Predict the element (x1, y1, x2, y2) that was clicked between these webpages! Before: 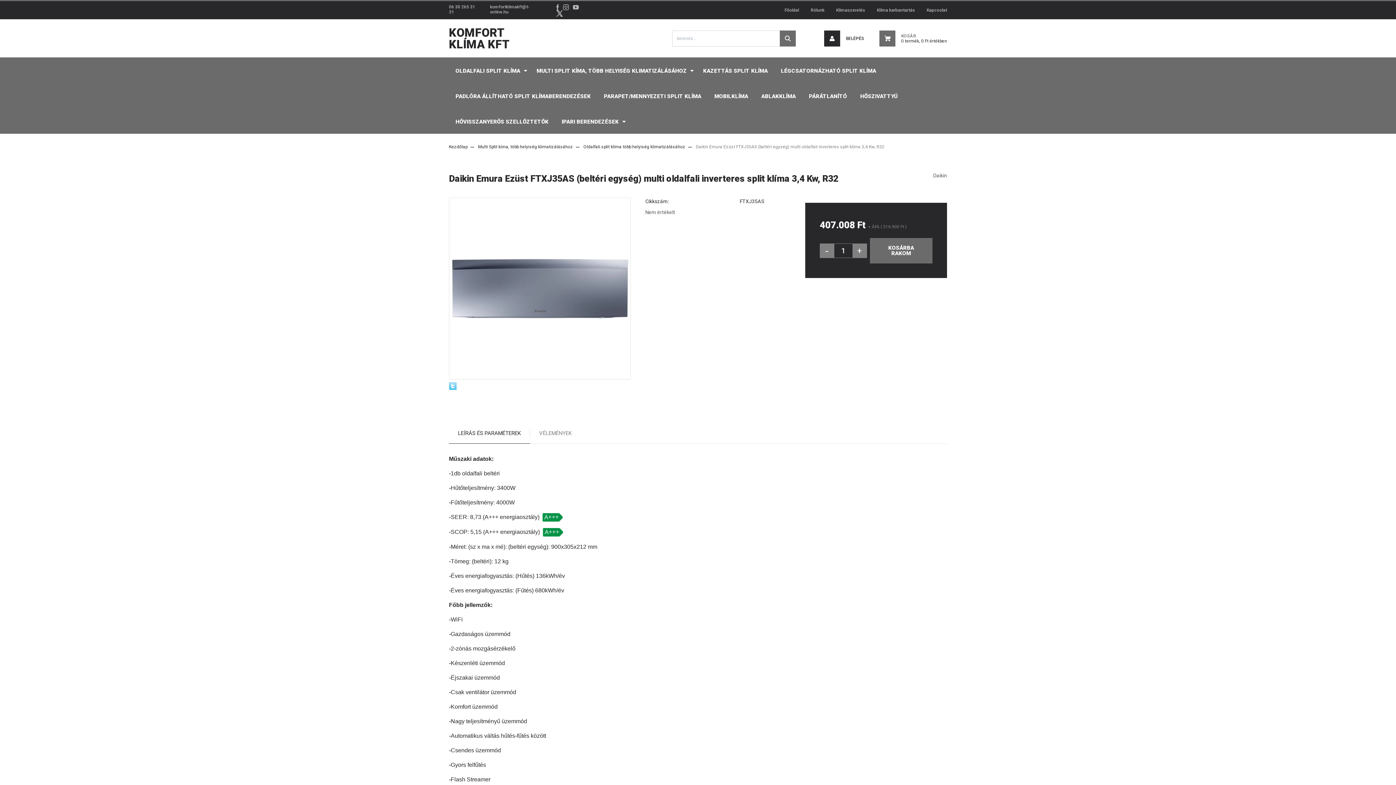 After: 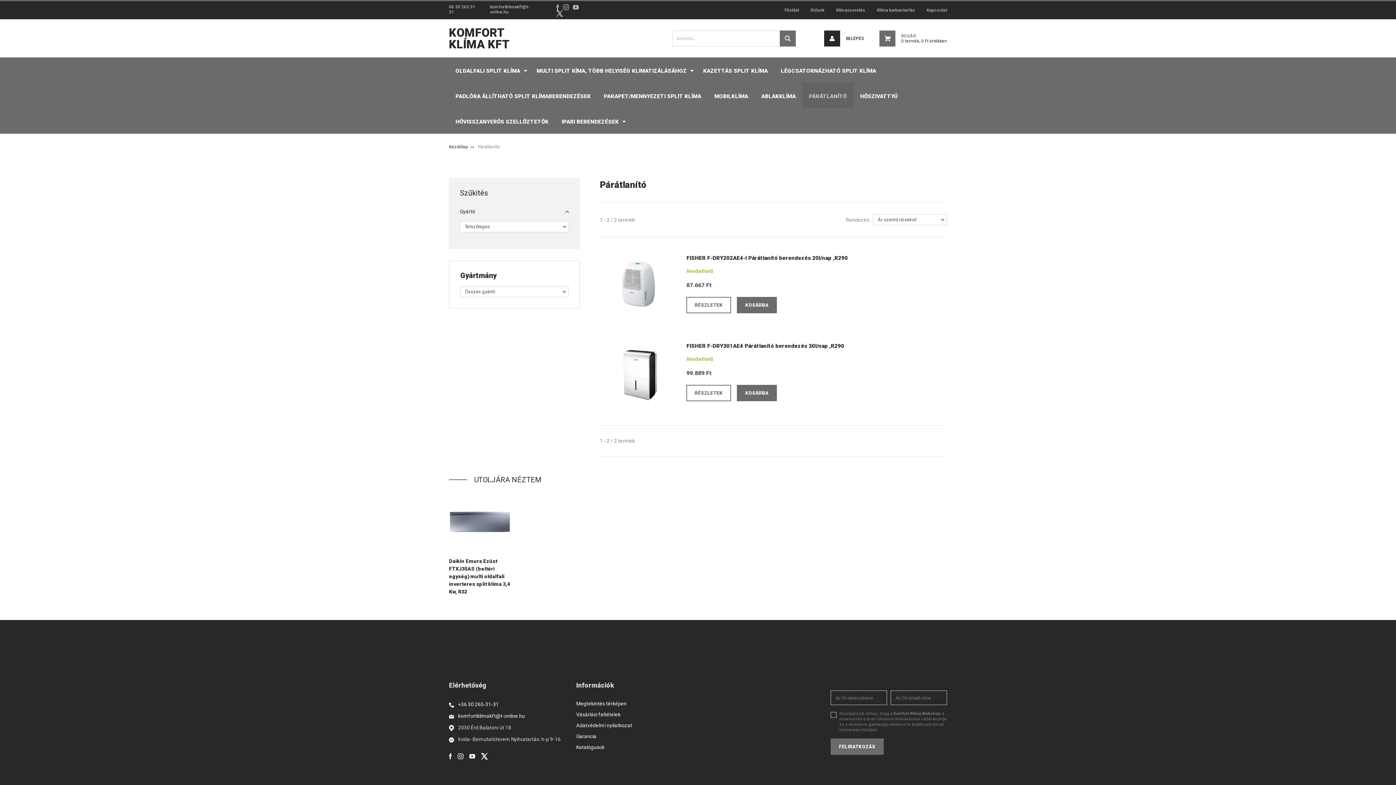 Action: label: PÁRÁTLANÍTÓ bbox: (802, 82, 853, 108)